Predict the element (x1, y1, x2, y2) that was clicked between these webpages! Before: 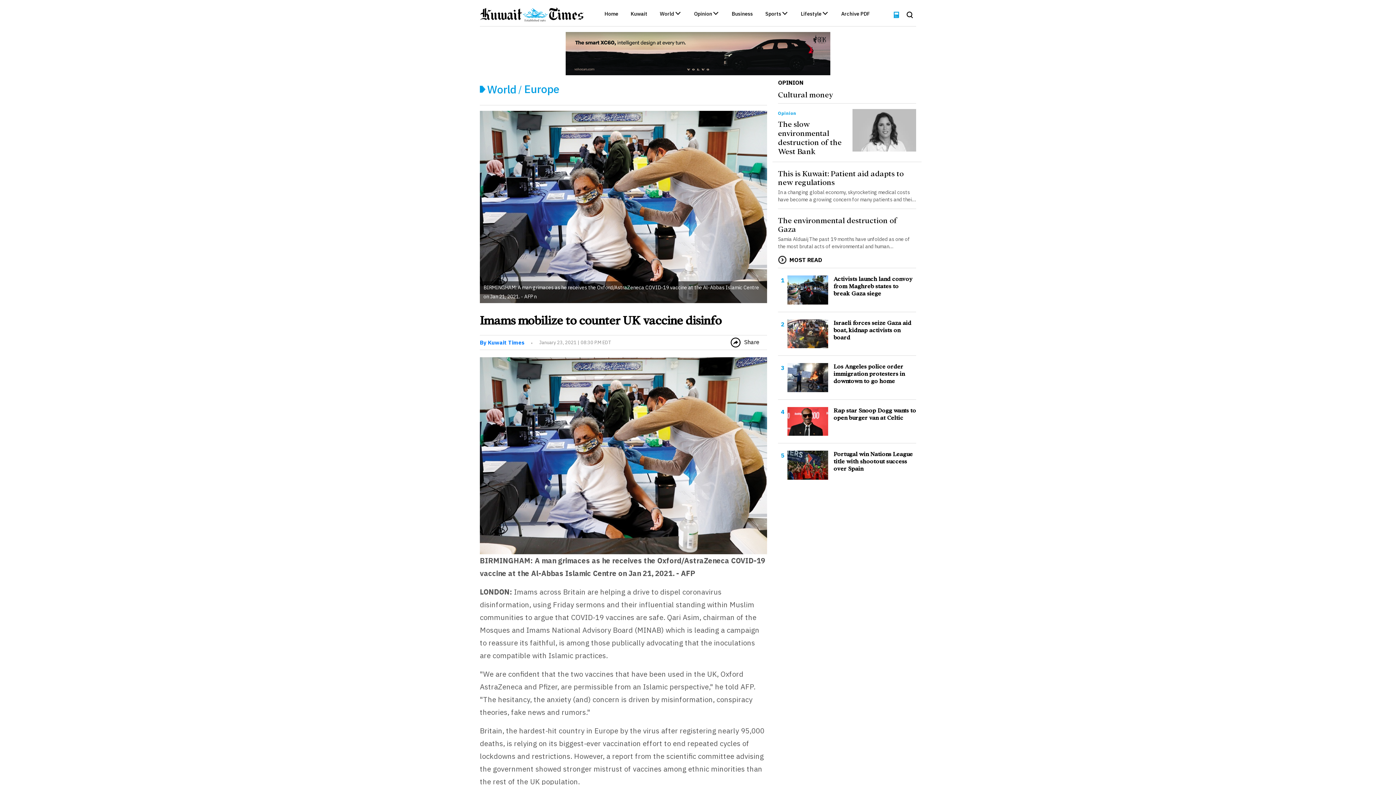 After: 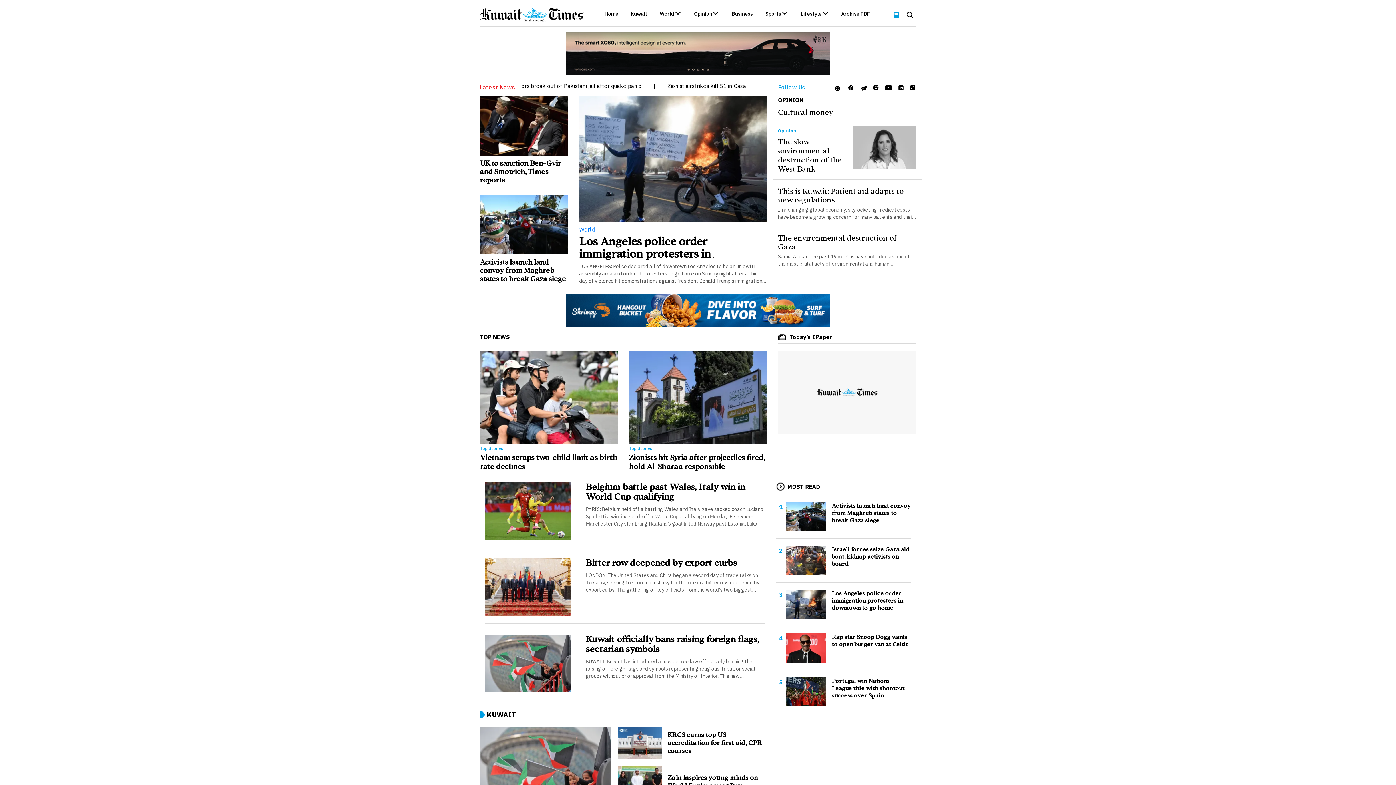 Action: bbox: (604, 11, 618, 18) label: Home